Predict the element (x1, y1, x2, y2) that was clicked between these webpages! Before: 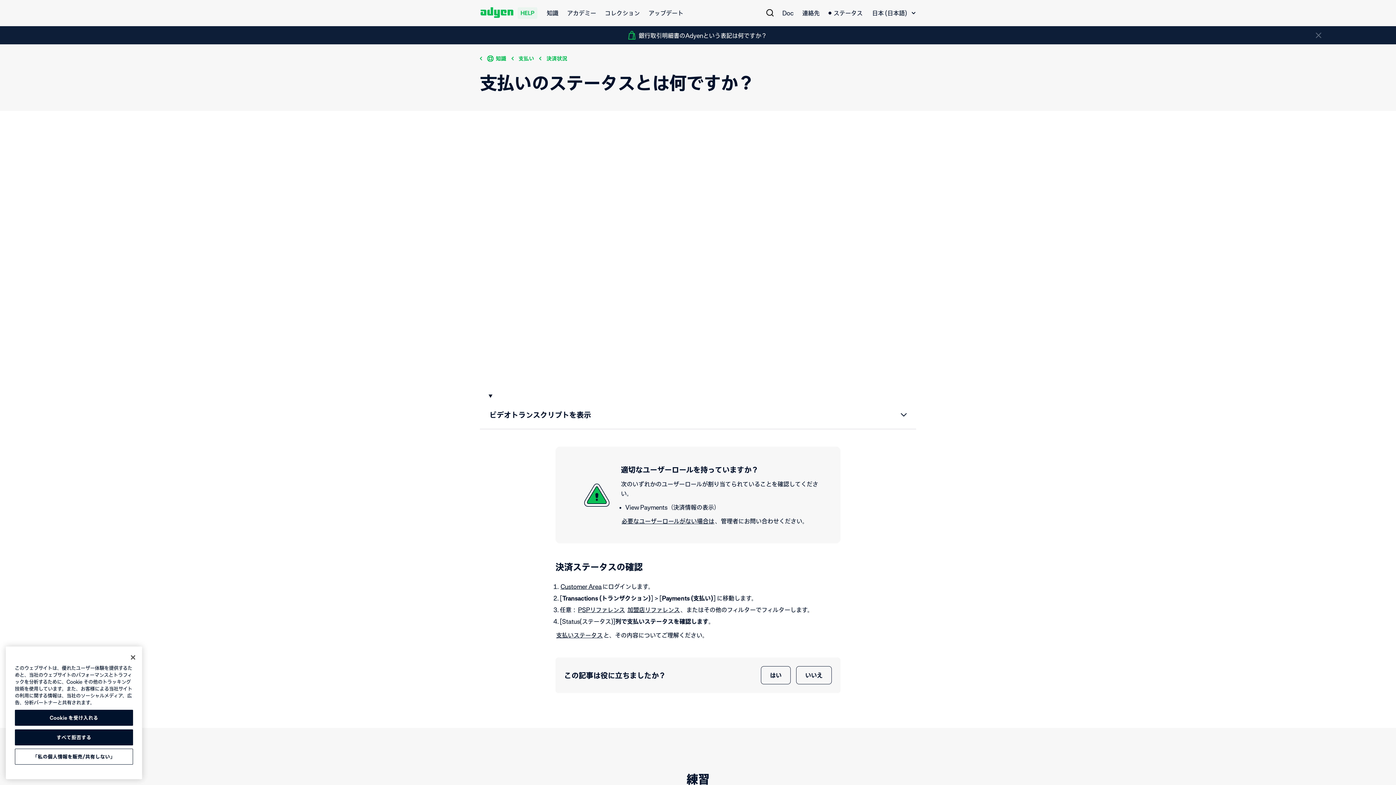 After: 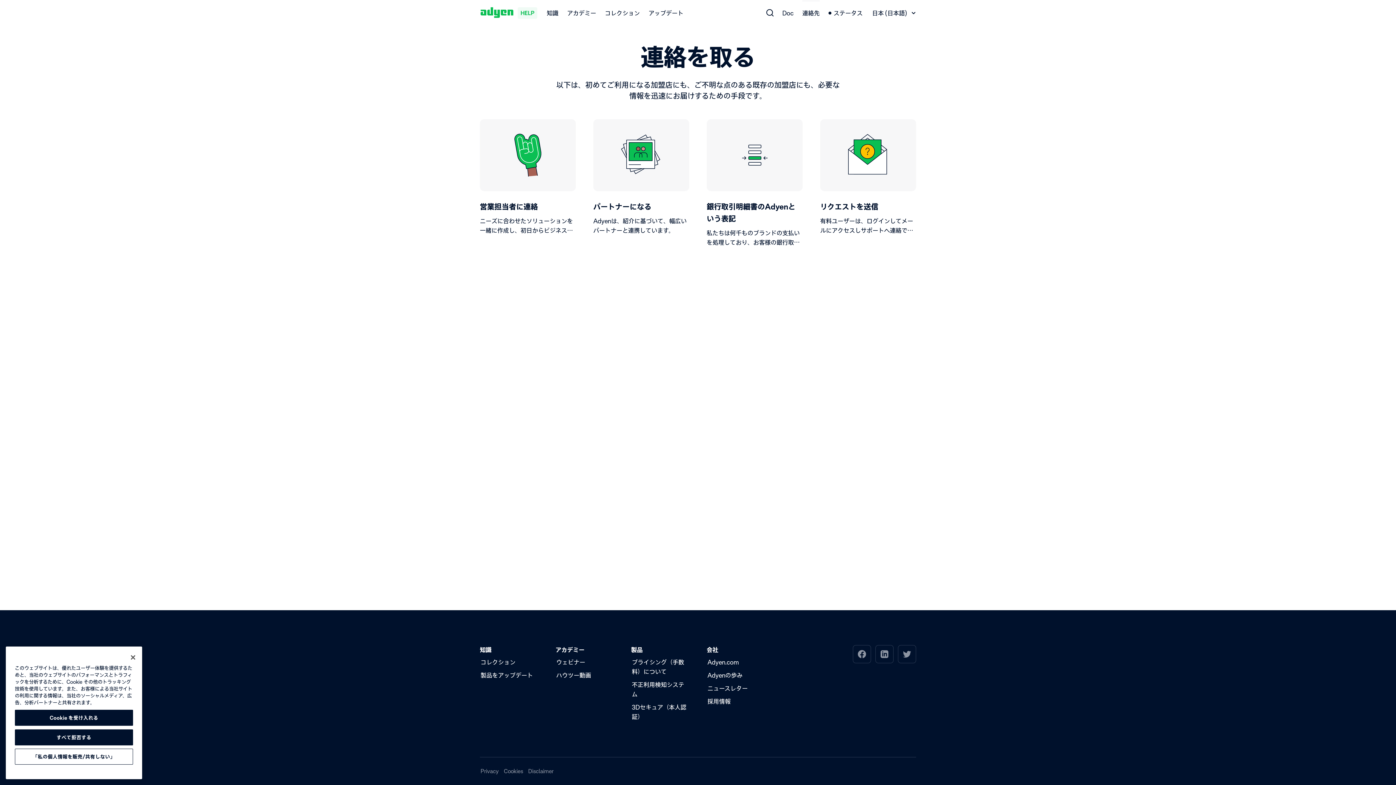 Action: bbox: (802, 0, 820, 25) label: 連絡先